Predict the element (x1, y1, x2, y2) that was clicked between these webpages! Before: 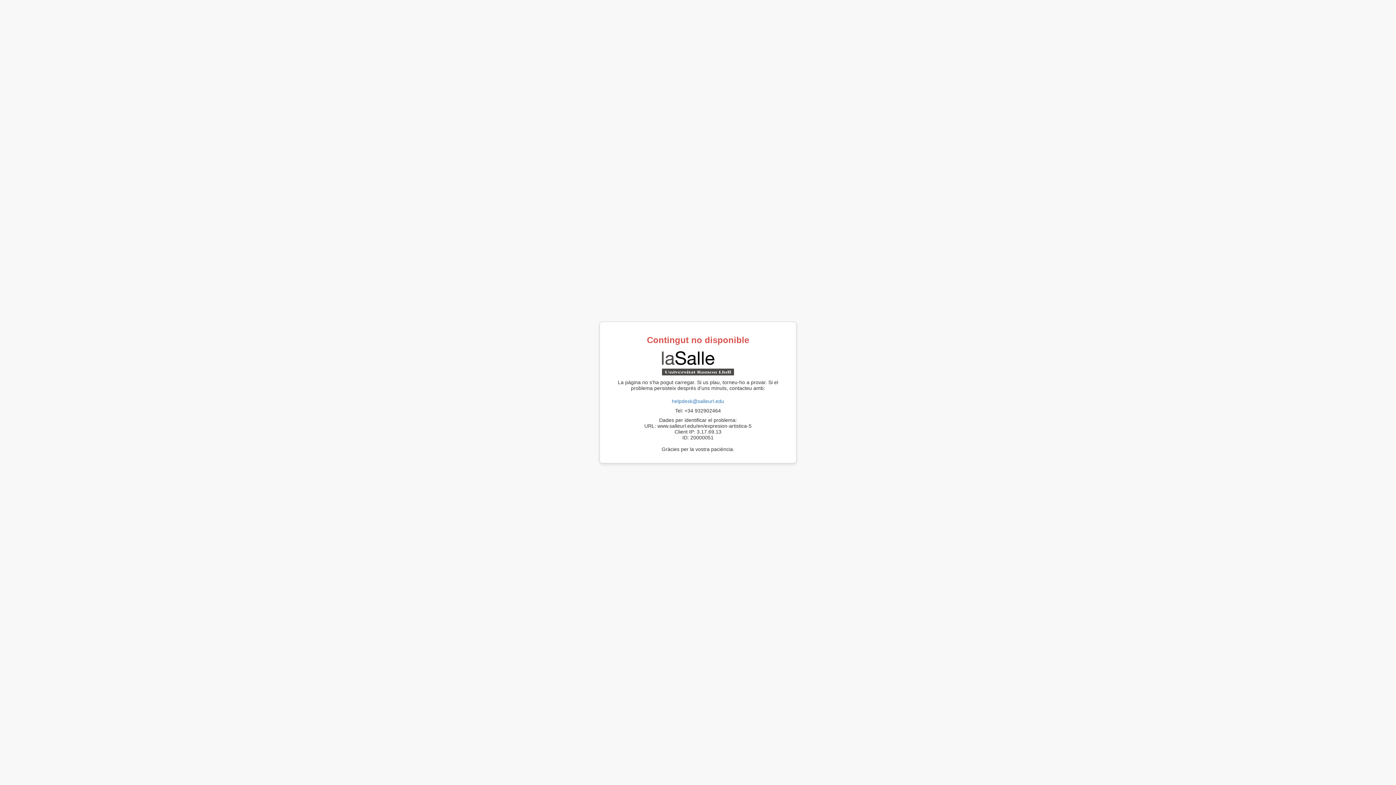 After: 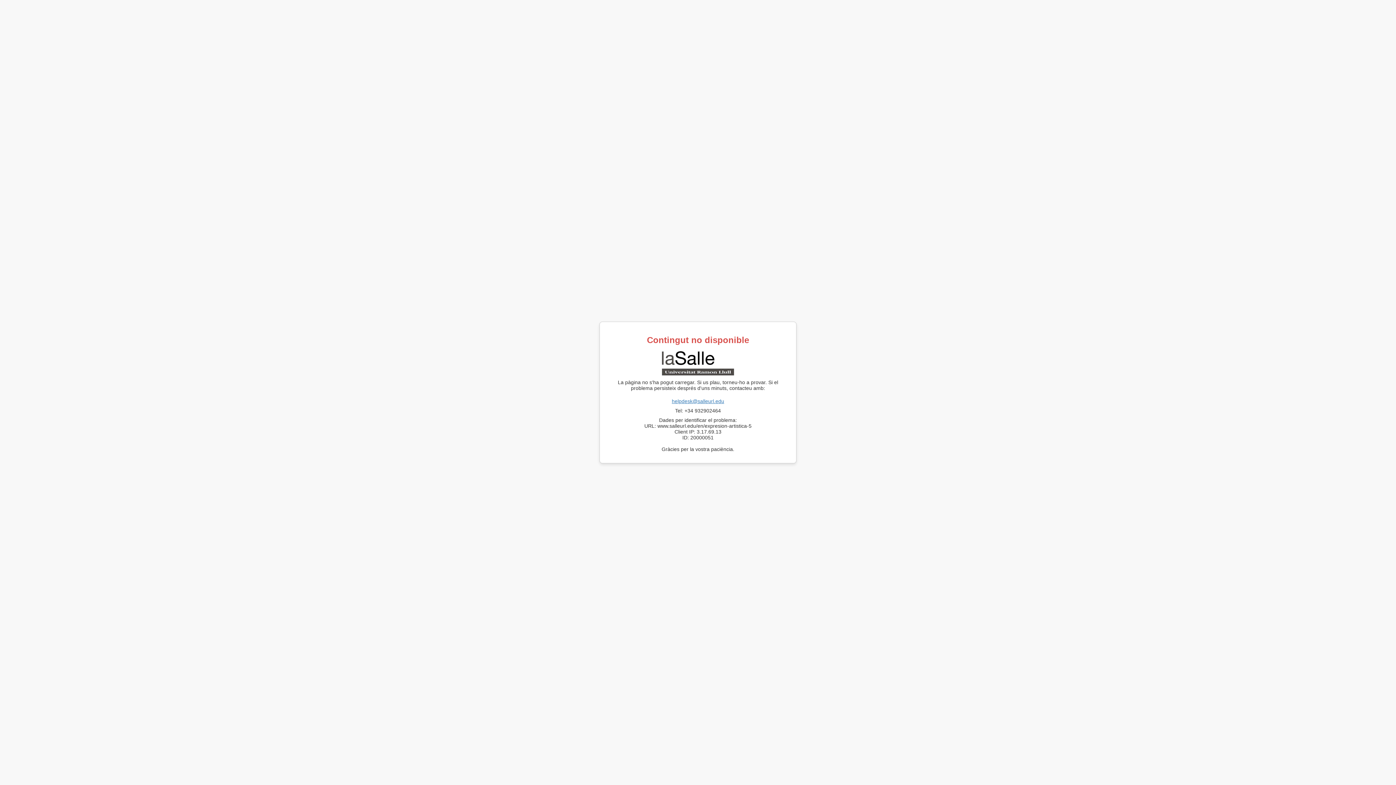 Action: bbox: (672, 398, 724, 404) label: helpdesk@salleurl.edu